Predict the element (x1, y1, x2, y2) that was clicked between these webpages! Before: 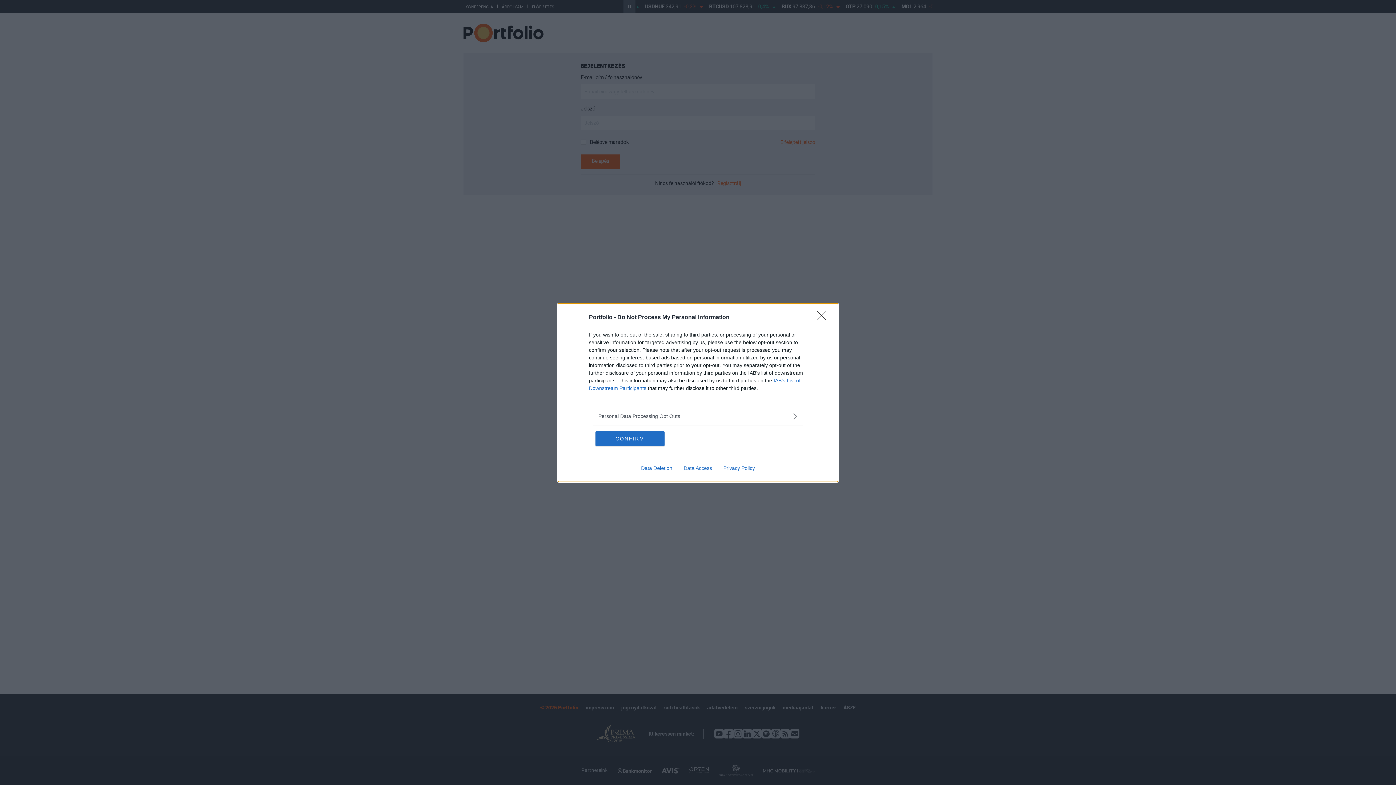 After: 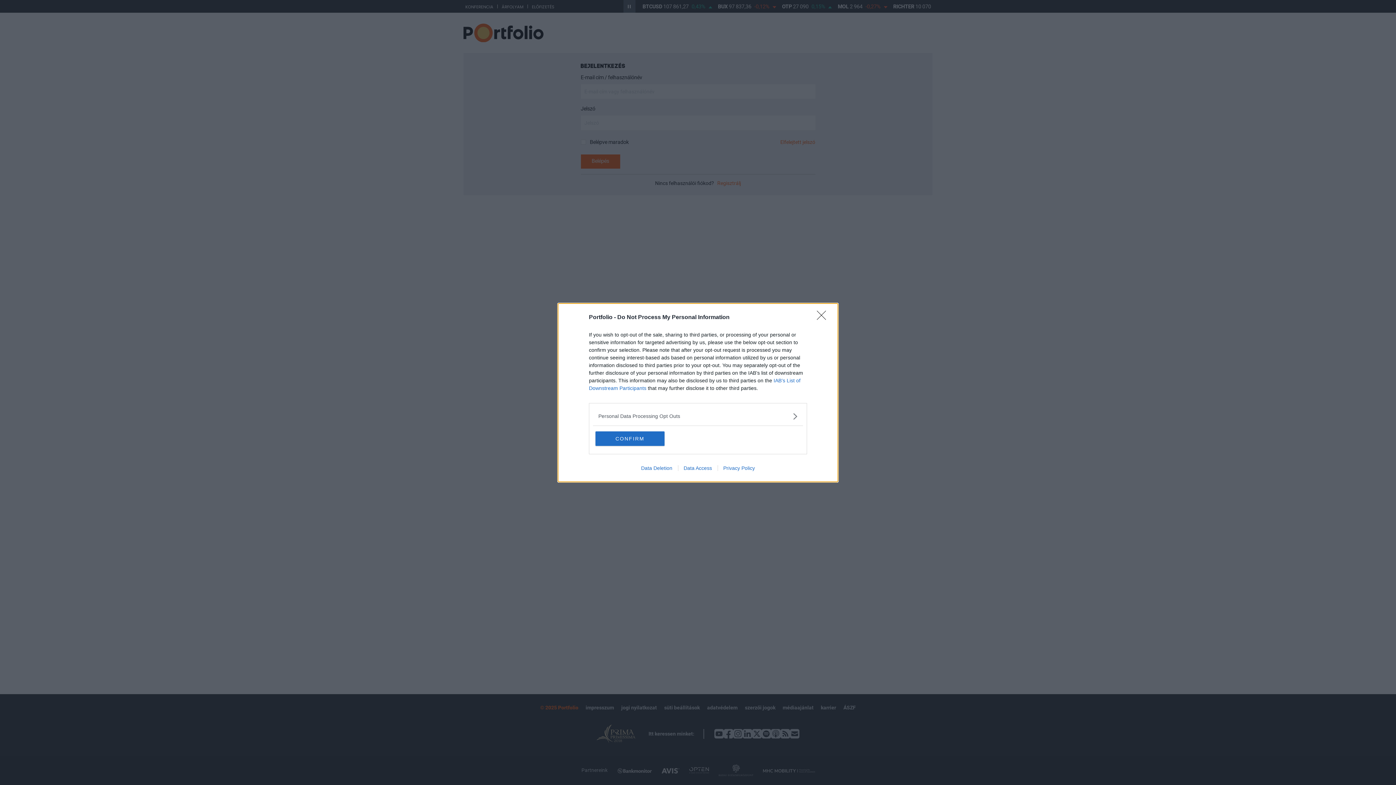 Action: label: Privacy Policy bbox: (717, 465, 760, 471)